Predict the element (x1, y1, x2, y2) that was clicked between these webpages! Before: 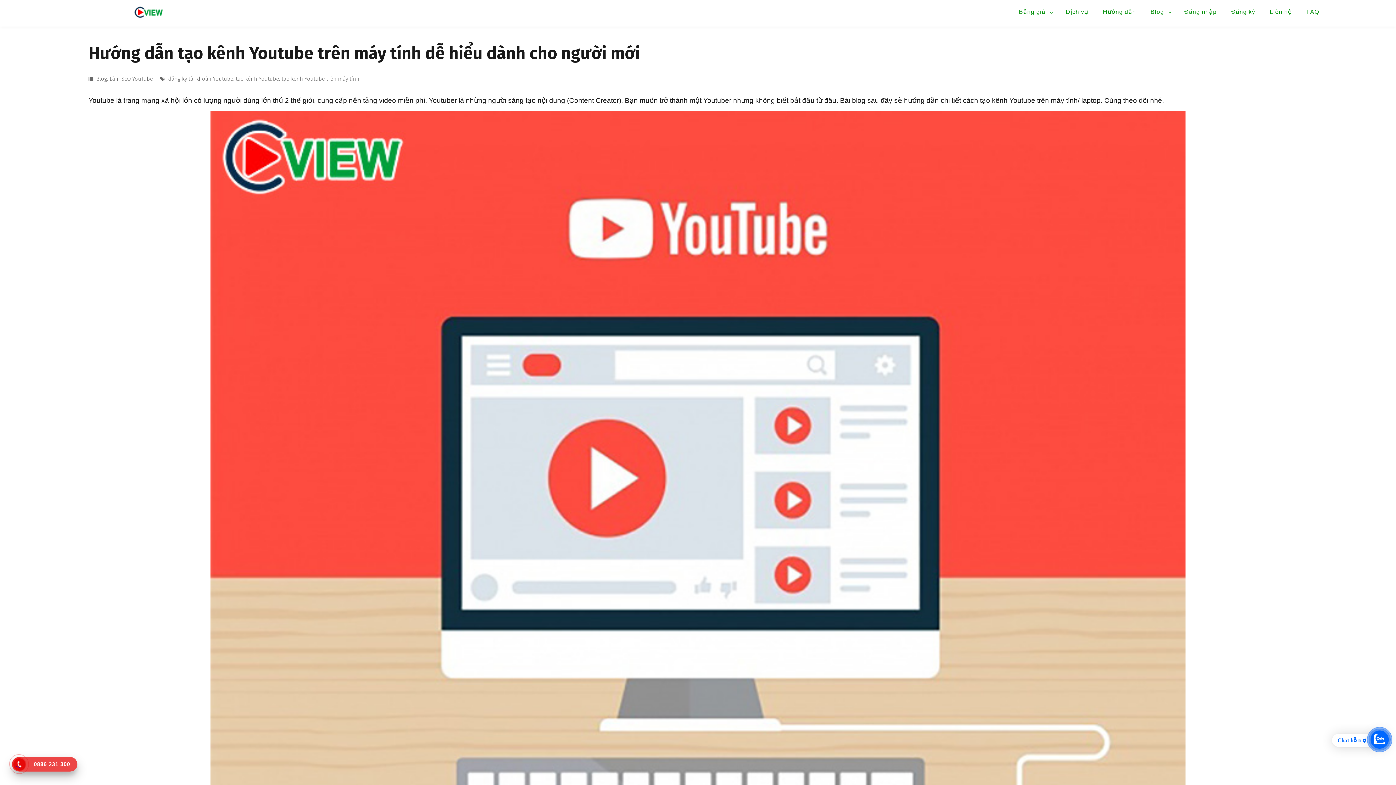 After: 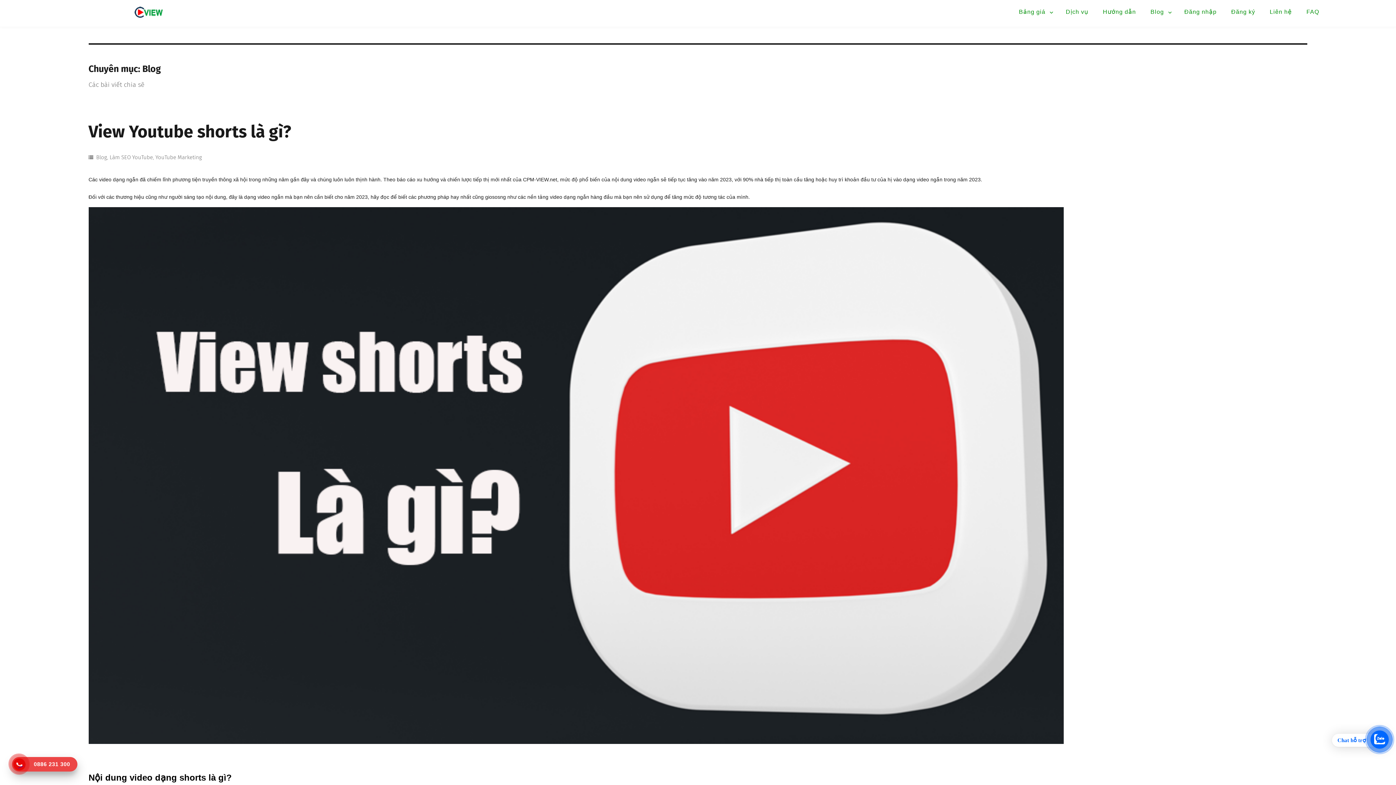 Action: bbox: (96, 75, 107, 82) label: Blog